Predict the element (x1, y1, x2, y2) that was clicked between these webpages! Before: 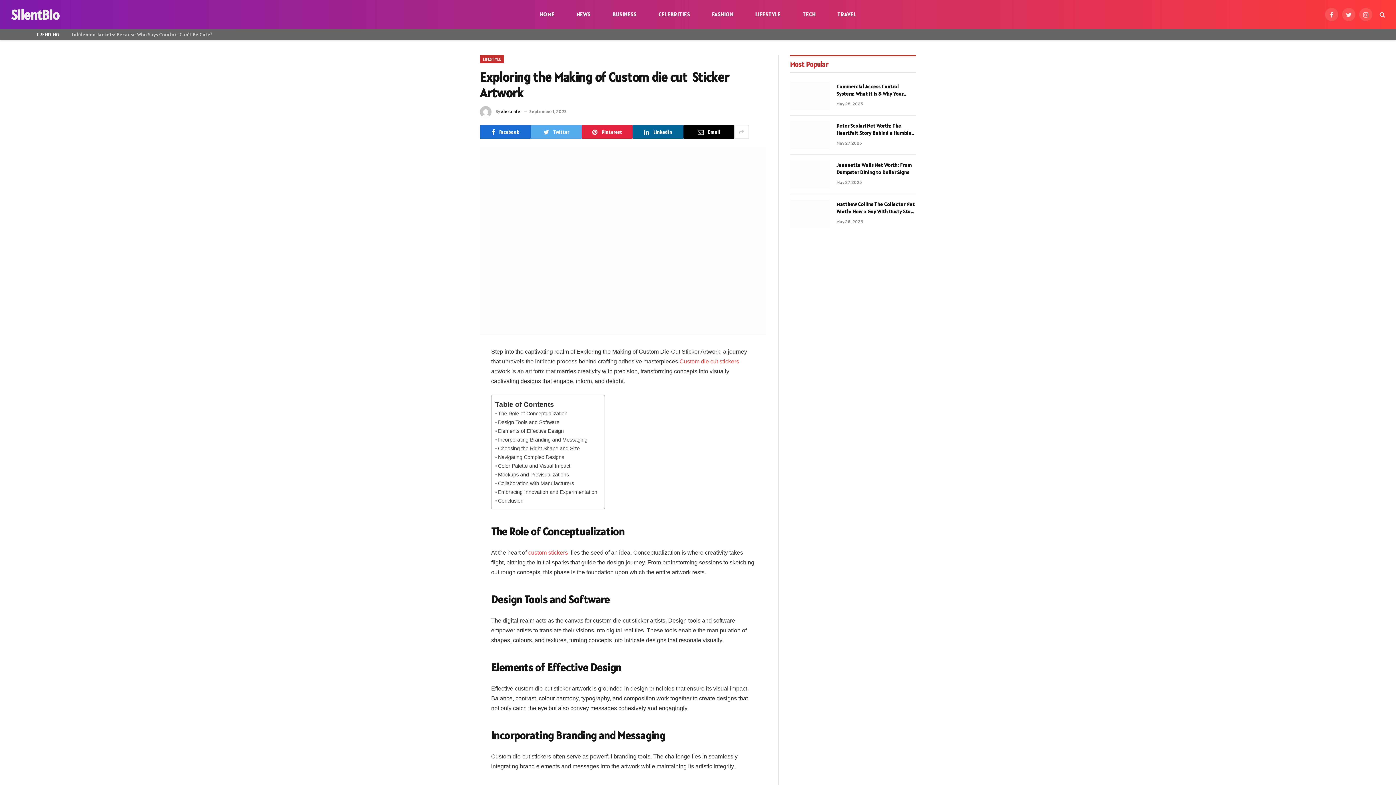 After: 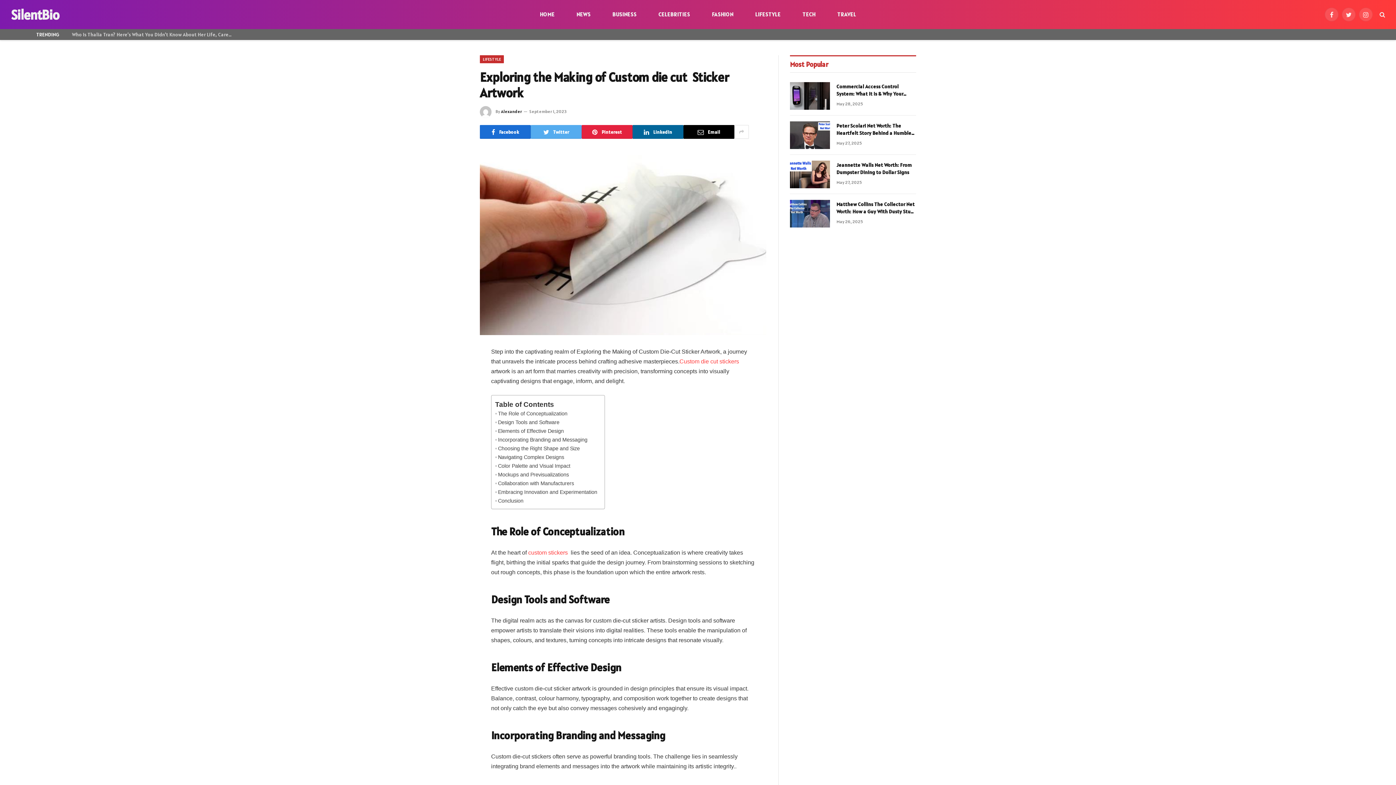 Action: bbox: (734, 125, 749, 138)